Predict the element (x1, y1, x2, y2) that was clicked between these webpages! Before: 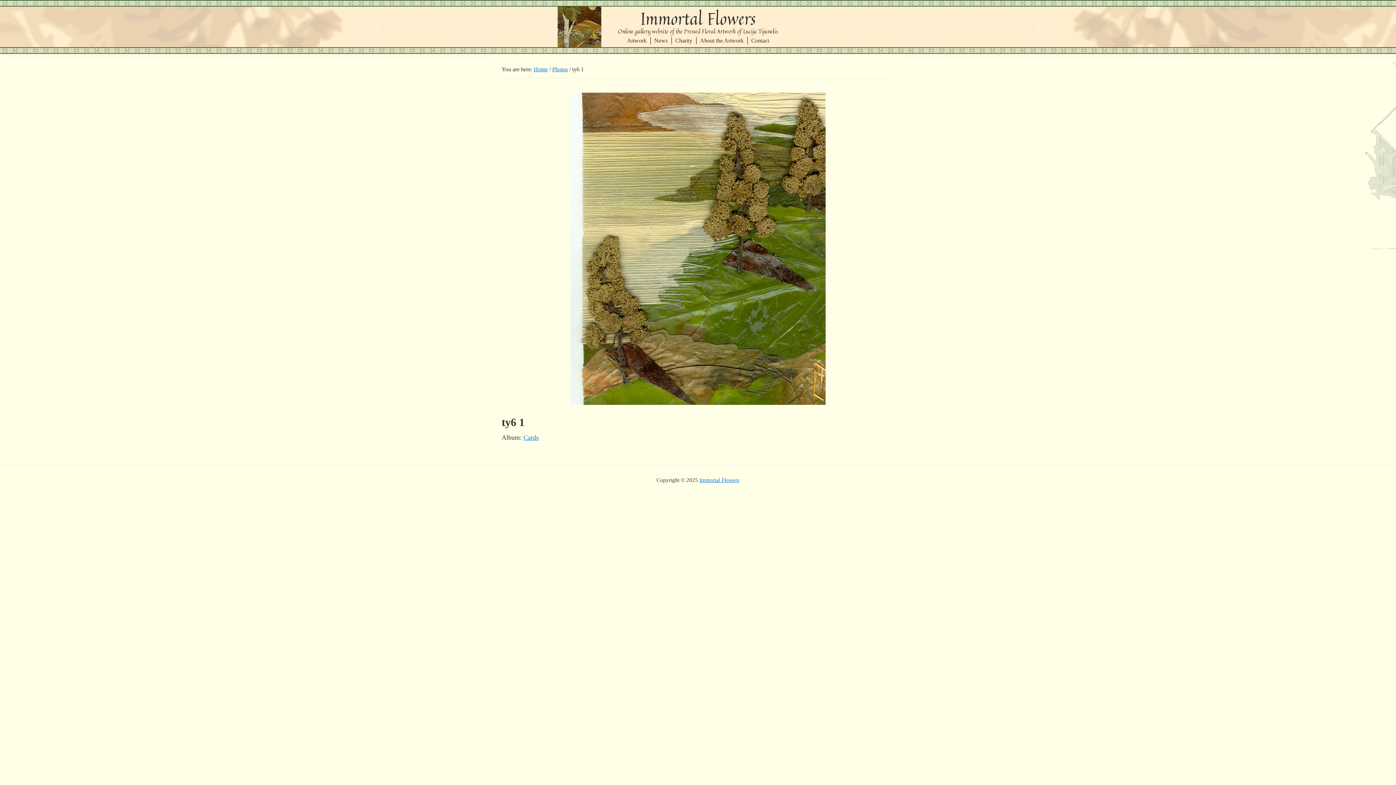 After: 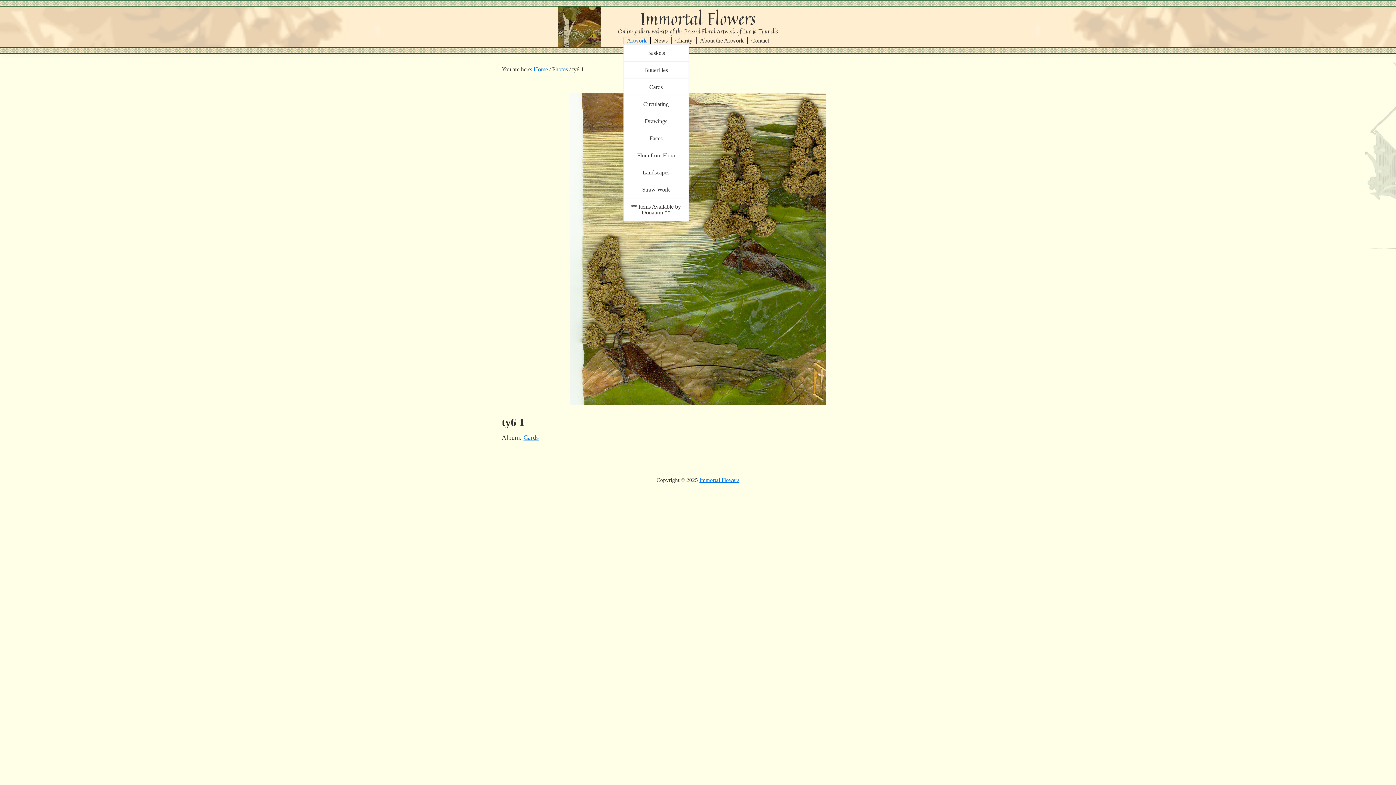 Action: bbox: (623, 37, 650, 44) label: Artwork